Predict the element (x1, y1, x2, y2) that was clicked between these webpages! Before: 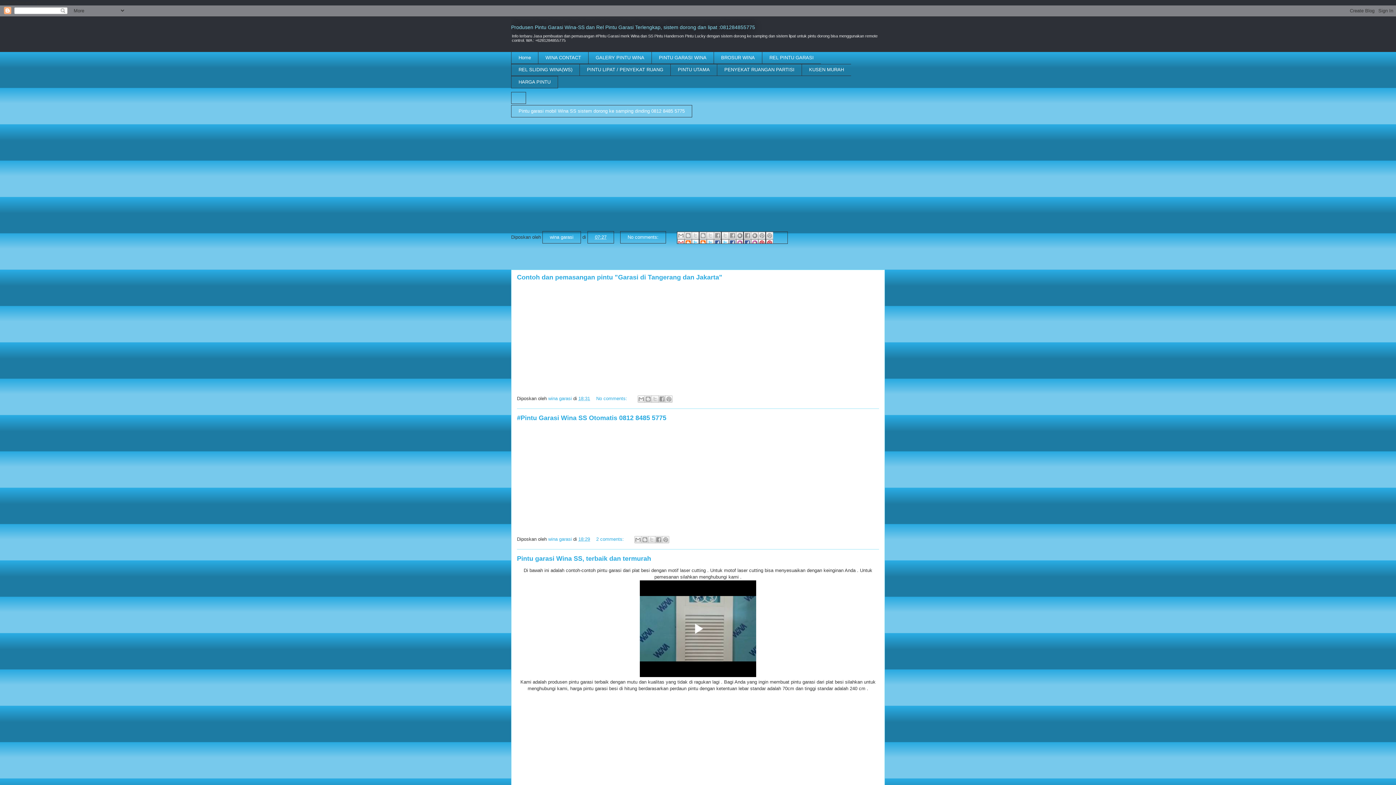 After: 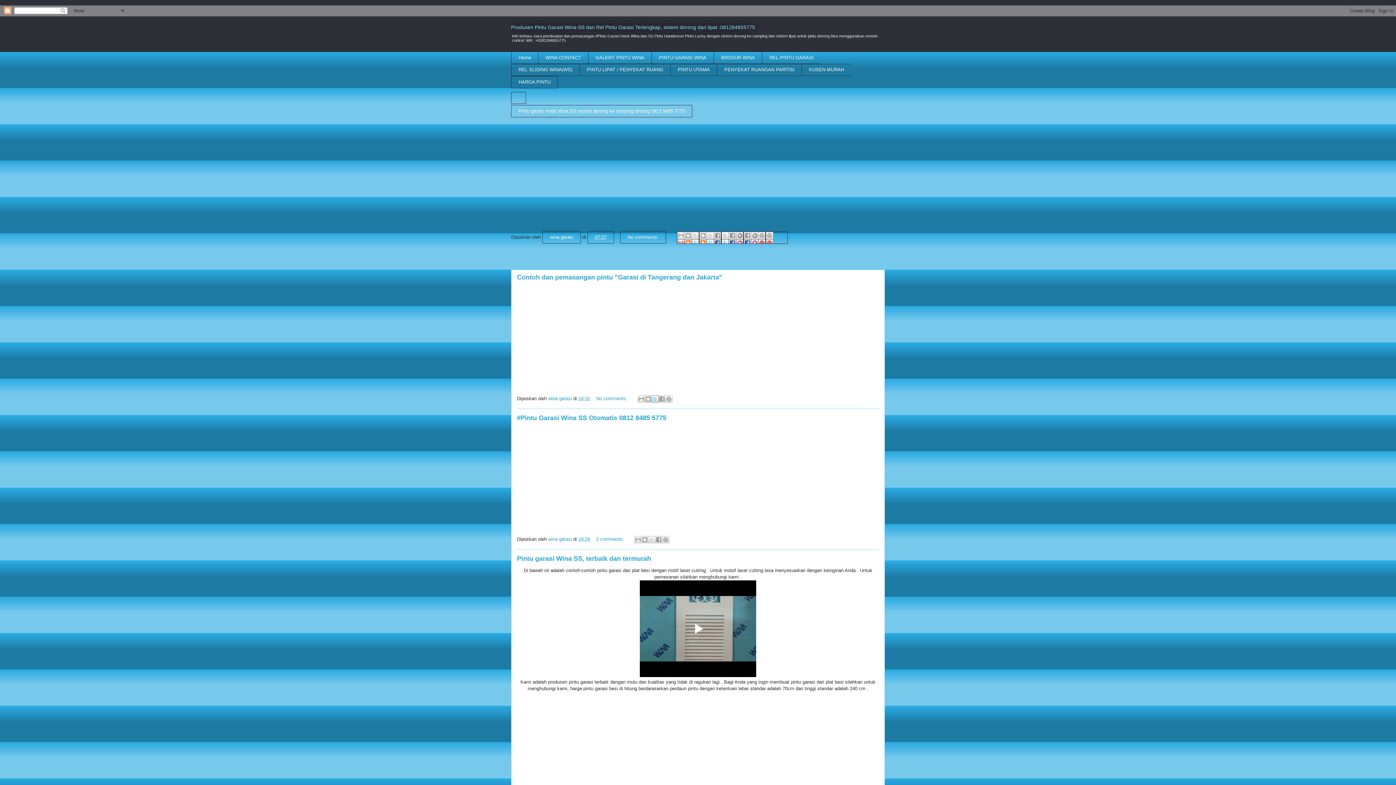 Action: bbox: (651, 395, 658, 402) label: Share to X